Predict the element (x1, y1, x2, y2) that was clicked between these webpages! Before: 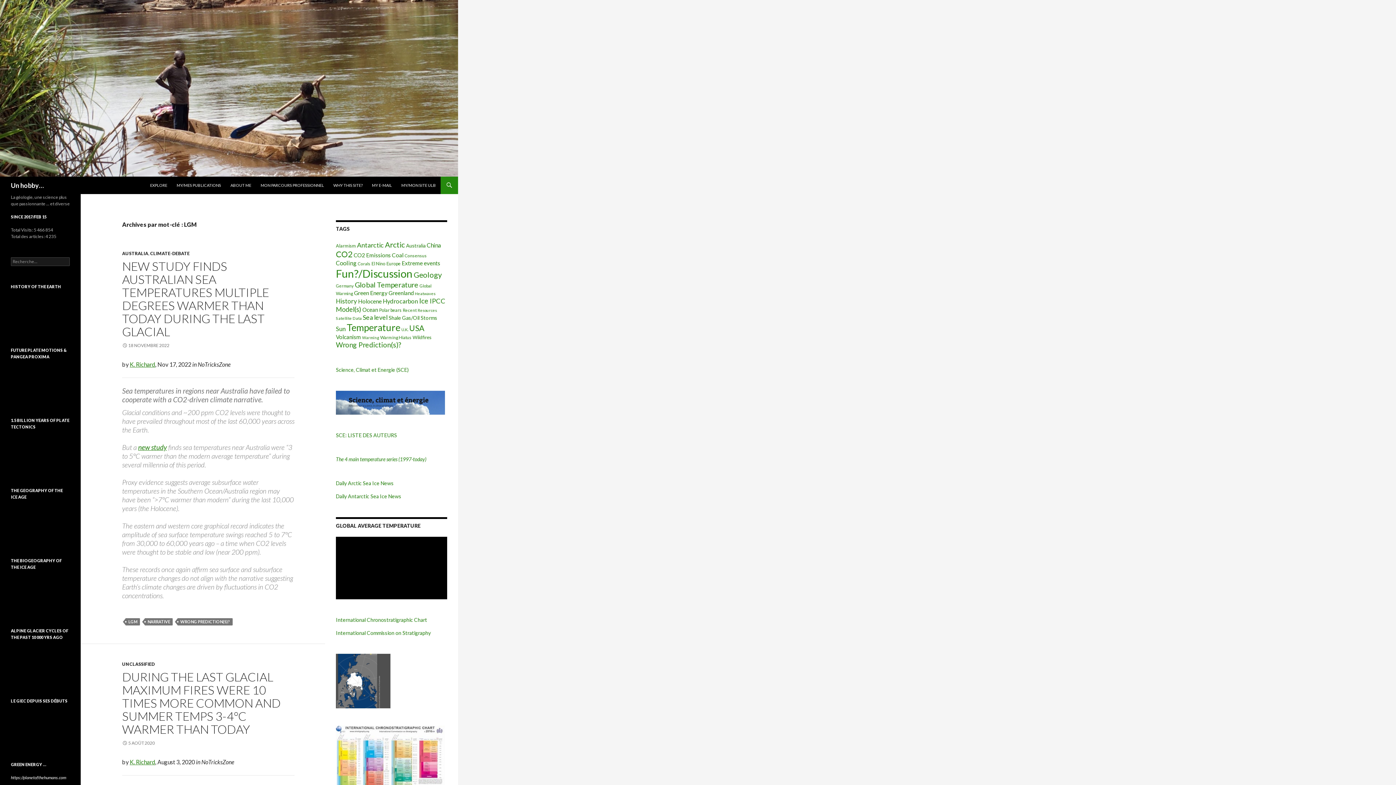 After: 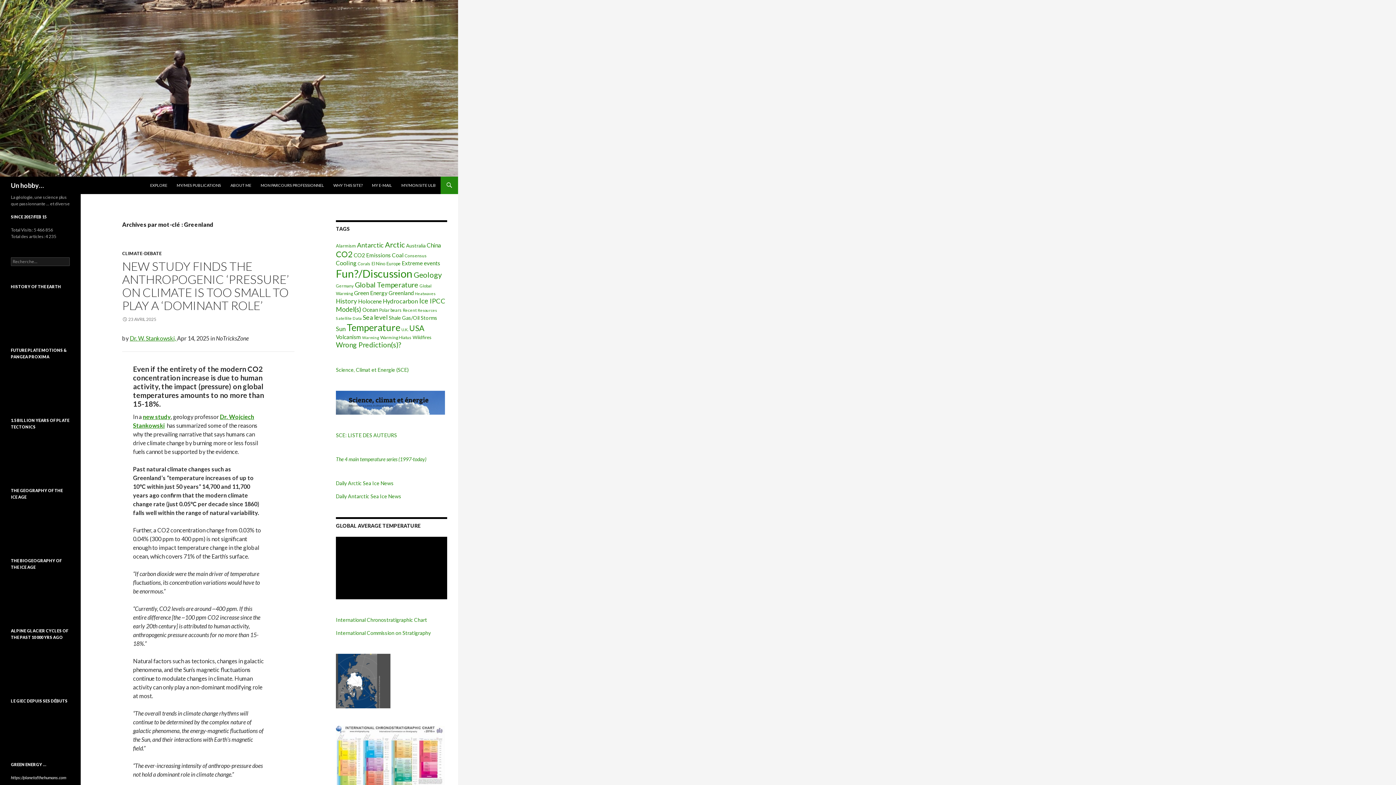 Action: bbox: (388, 289, 413, 296) label: Greenland (98 éléments)